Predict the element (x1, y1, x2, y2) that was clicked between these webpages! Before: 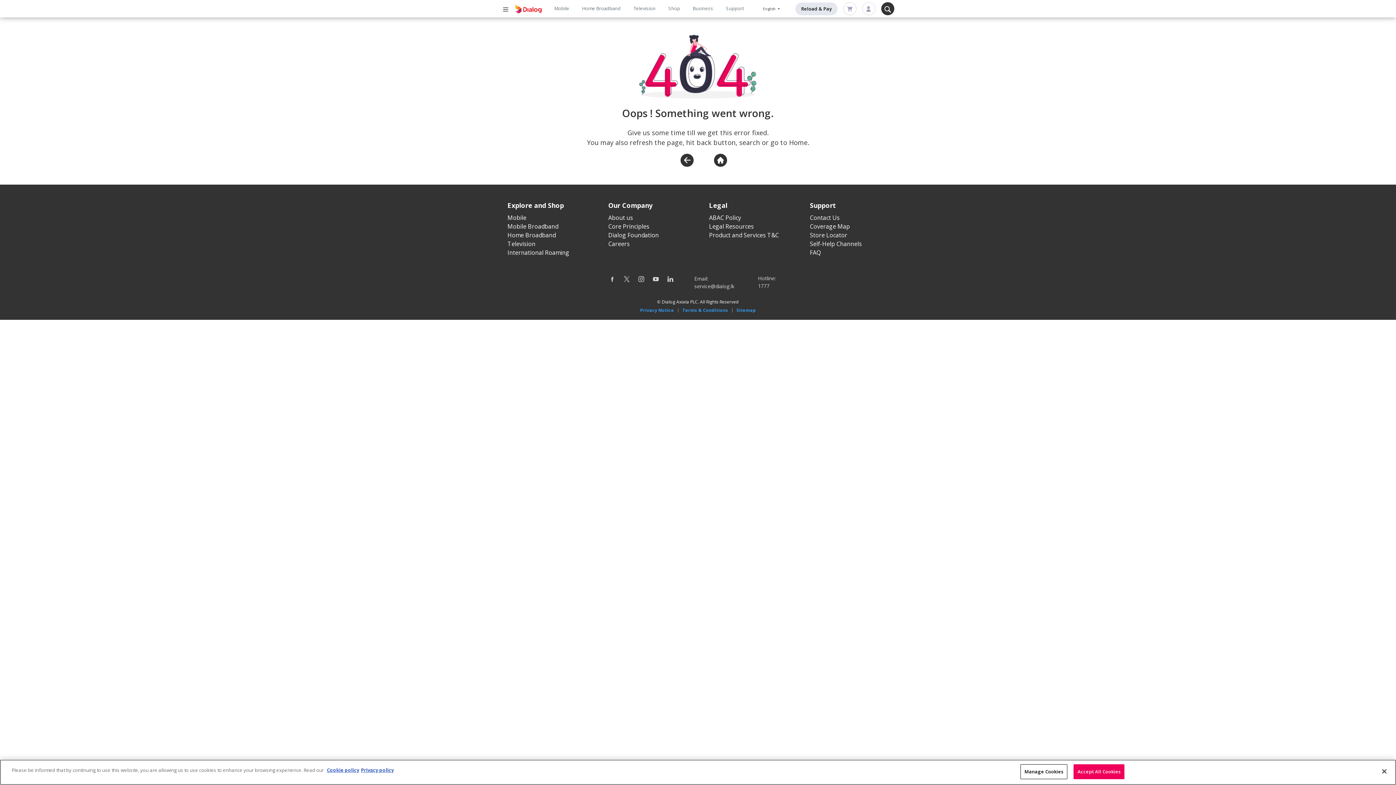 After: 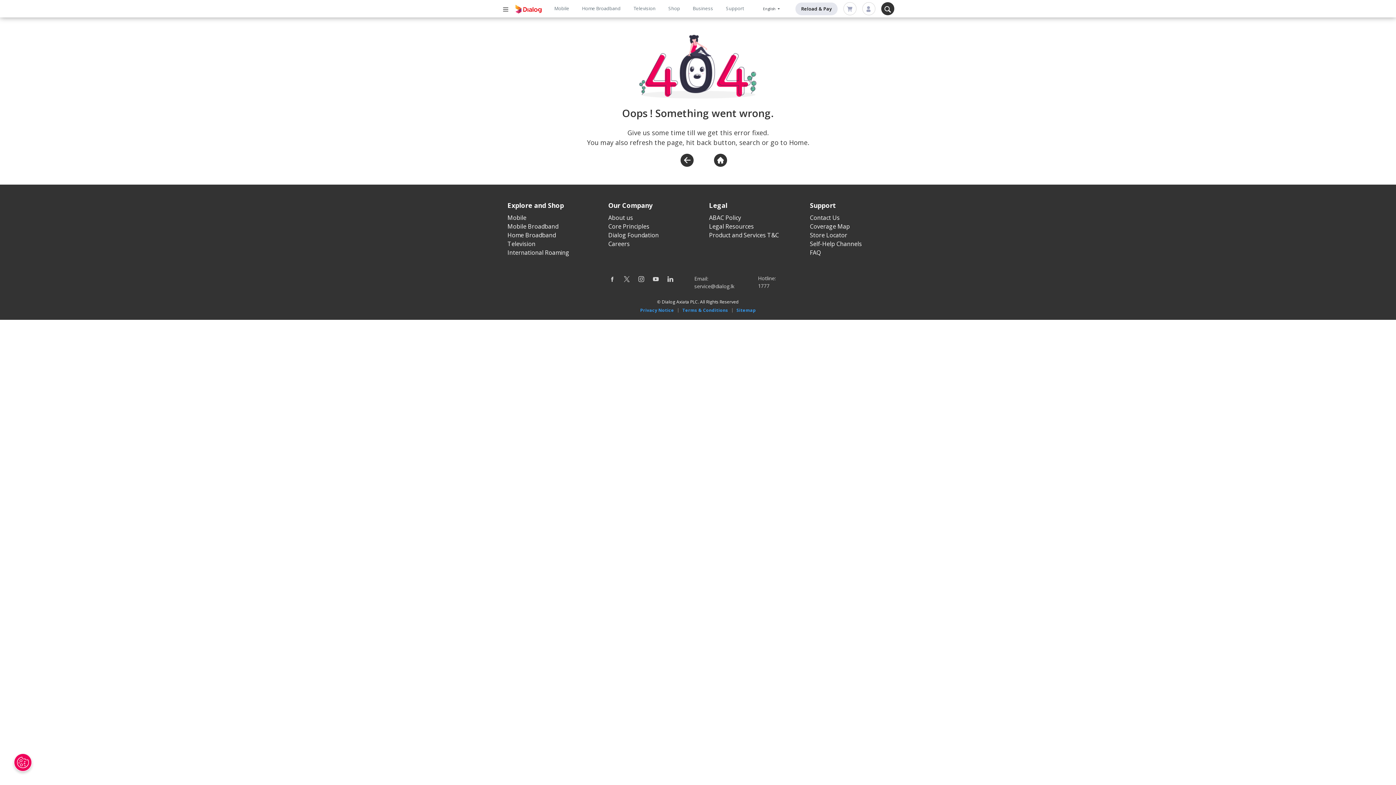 Action: bbox: (1376, 763, 1392, 779) label: Close